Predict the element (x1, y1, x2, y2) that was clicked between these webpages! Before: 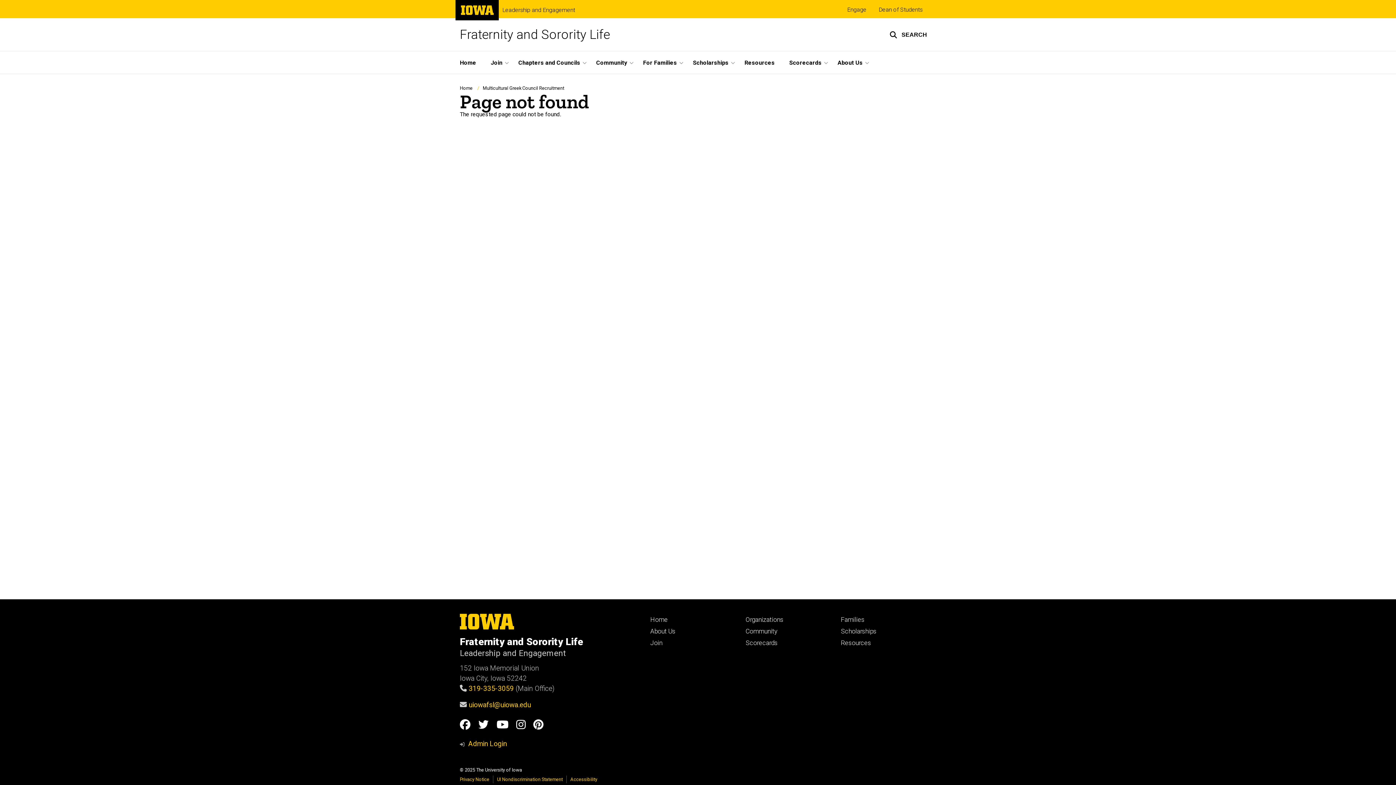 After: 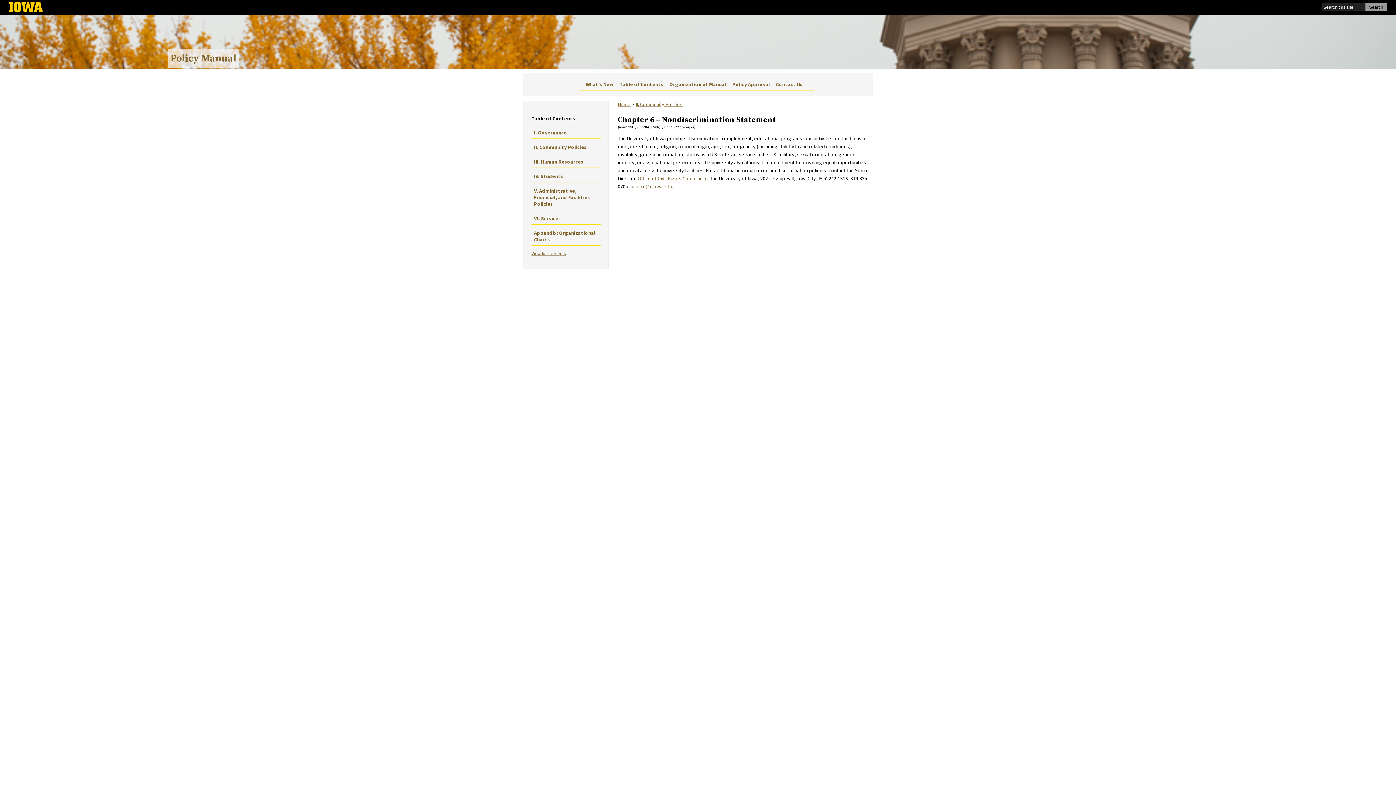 Action: label: UI Nondiscrimination Statement bbox: (497, 777, 562, 782)